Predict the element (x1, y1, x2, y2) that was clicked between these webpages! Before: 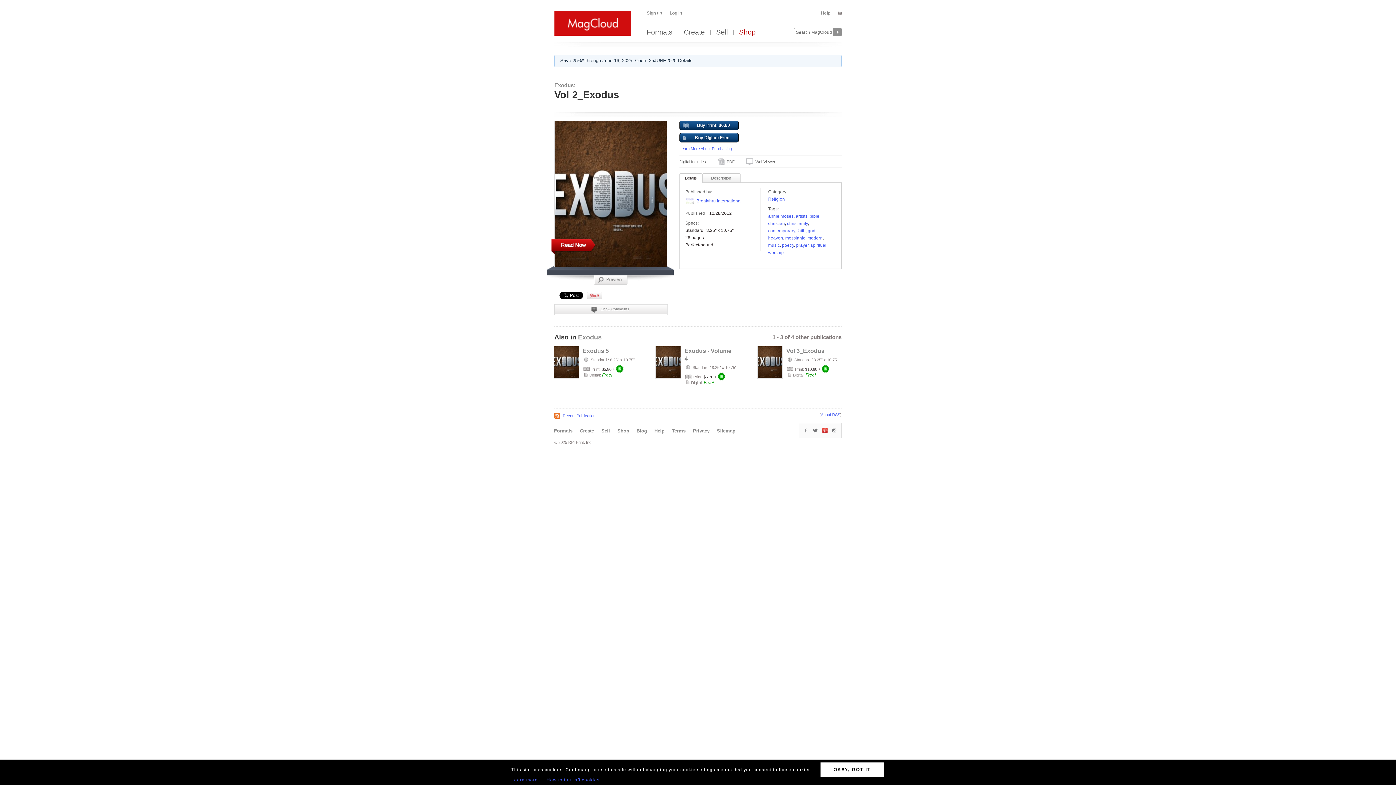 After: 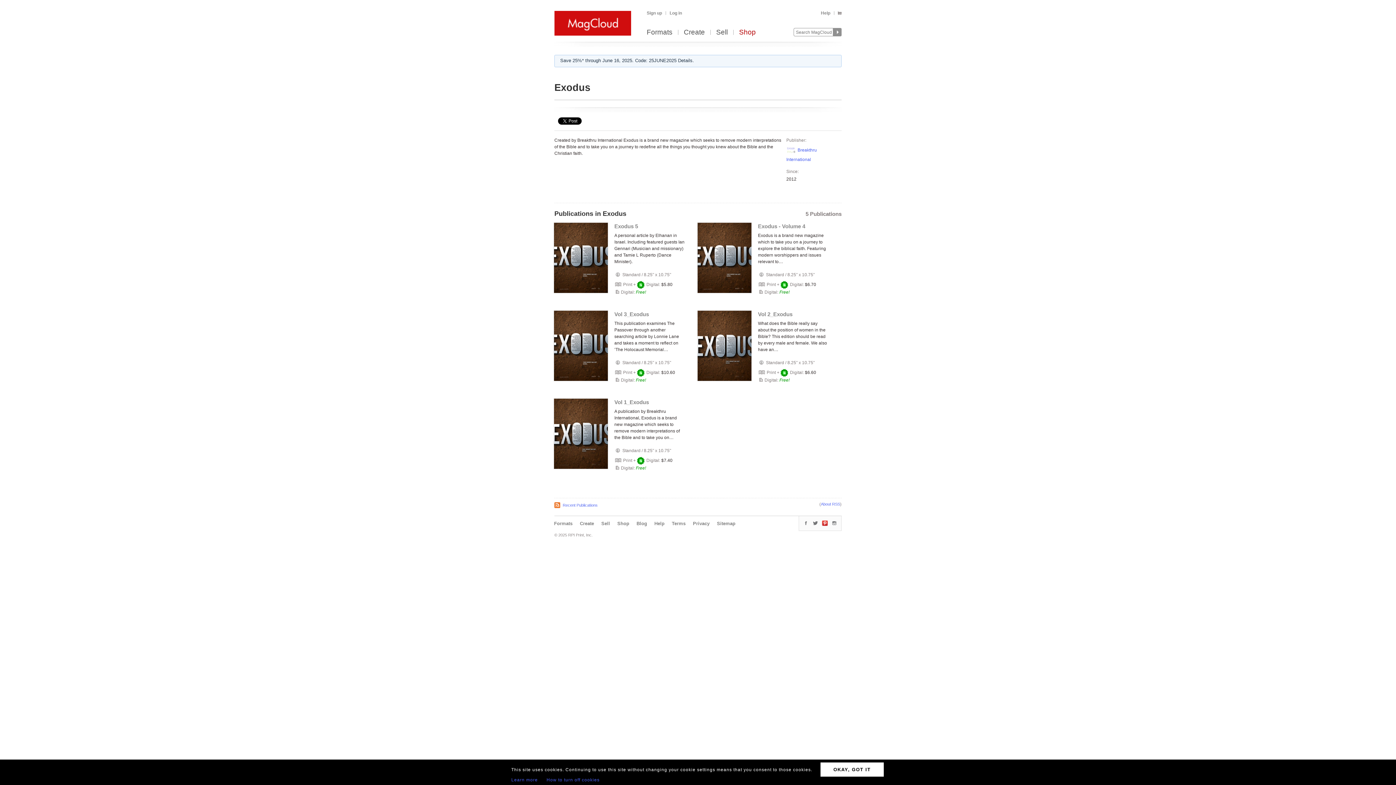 Action: label: Exodus: bbox: (554, 82, 575, 88)